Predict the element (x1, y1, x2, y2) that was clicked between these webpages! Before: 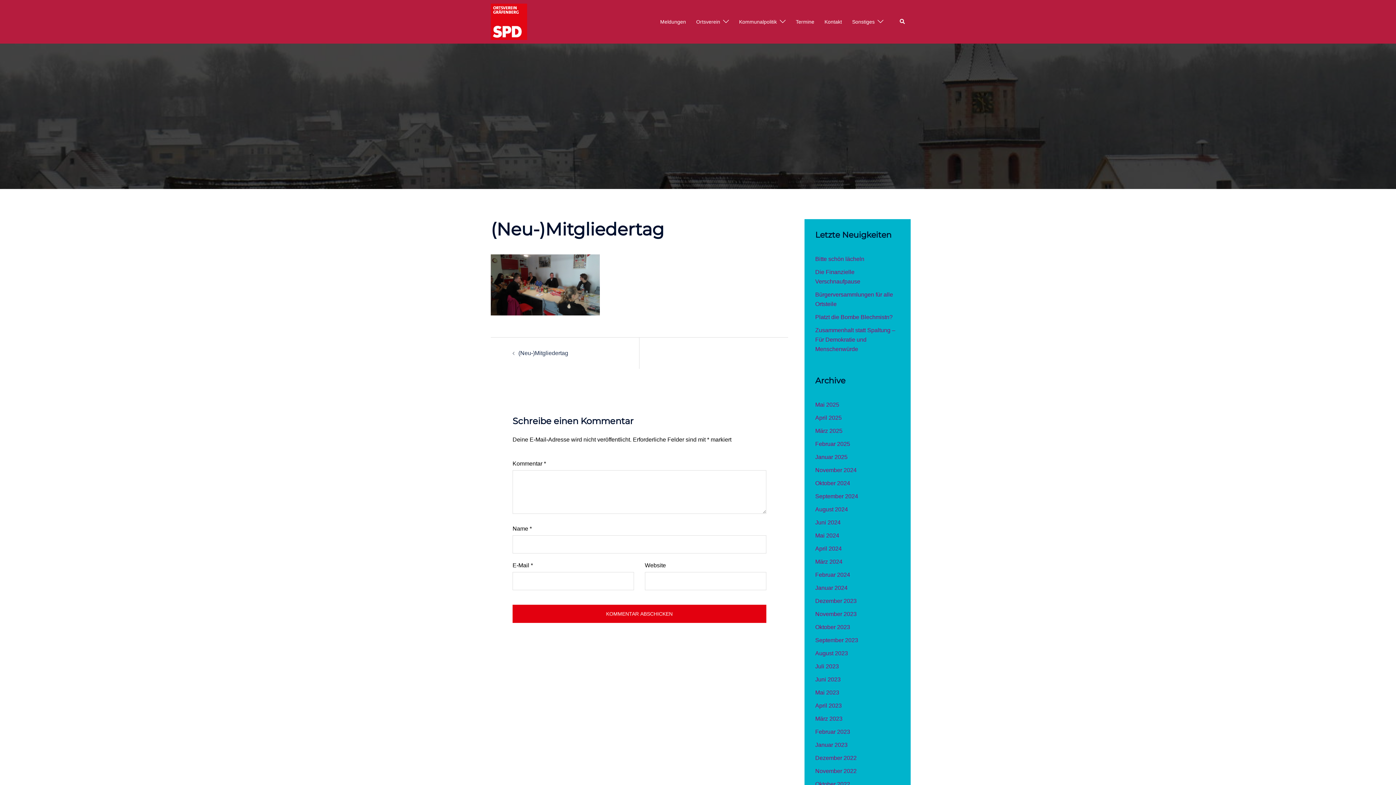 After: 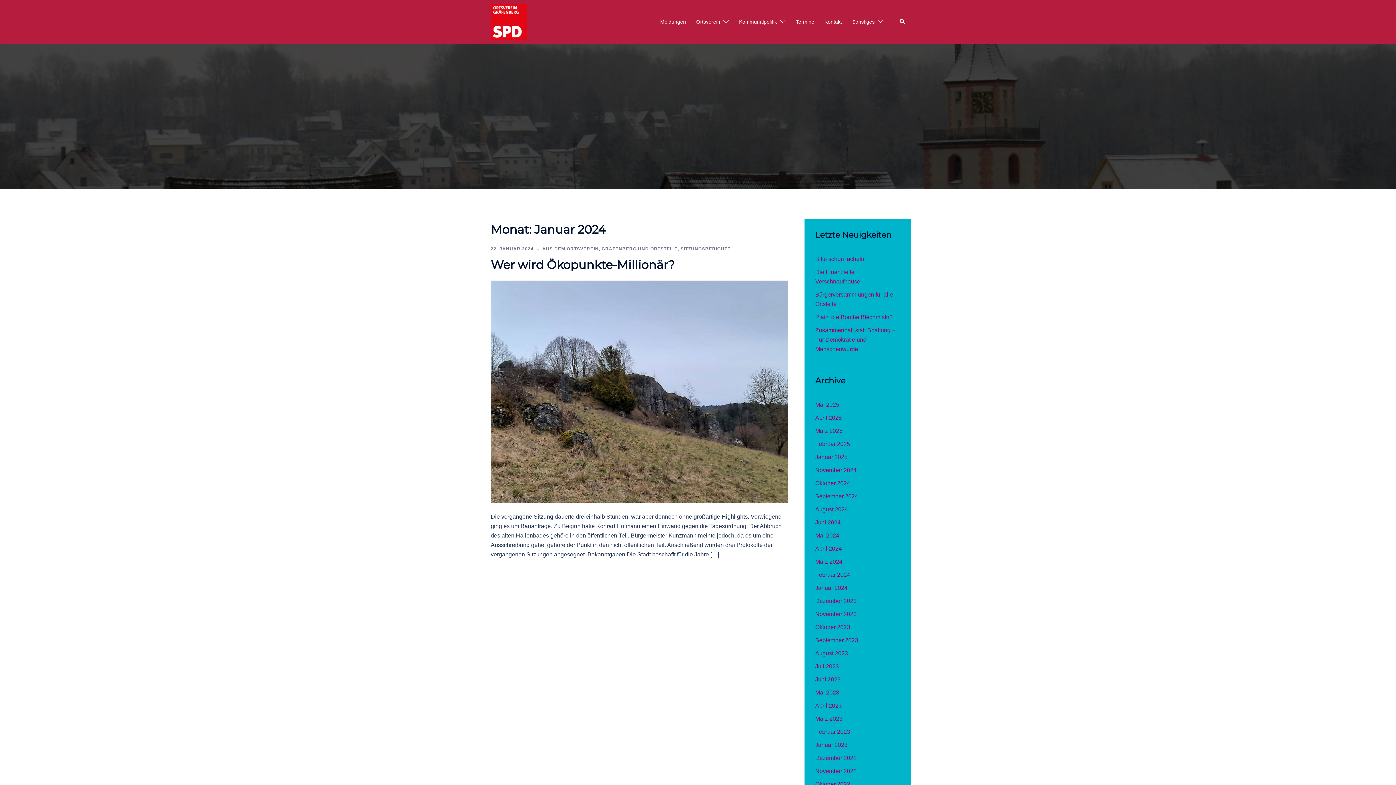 Action: bbox: (815, 585, 847, 591) label: Januar 2024